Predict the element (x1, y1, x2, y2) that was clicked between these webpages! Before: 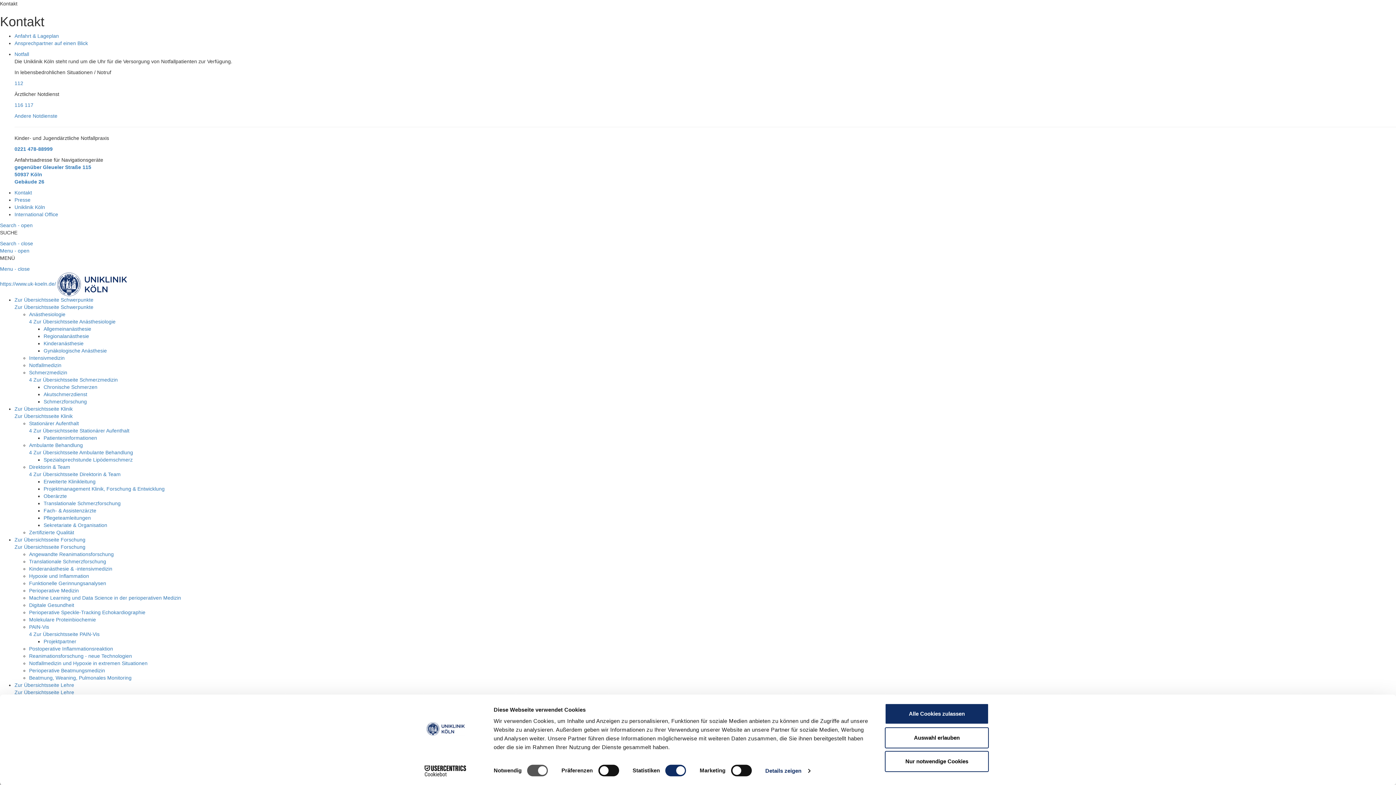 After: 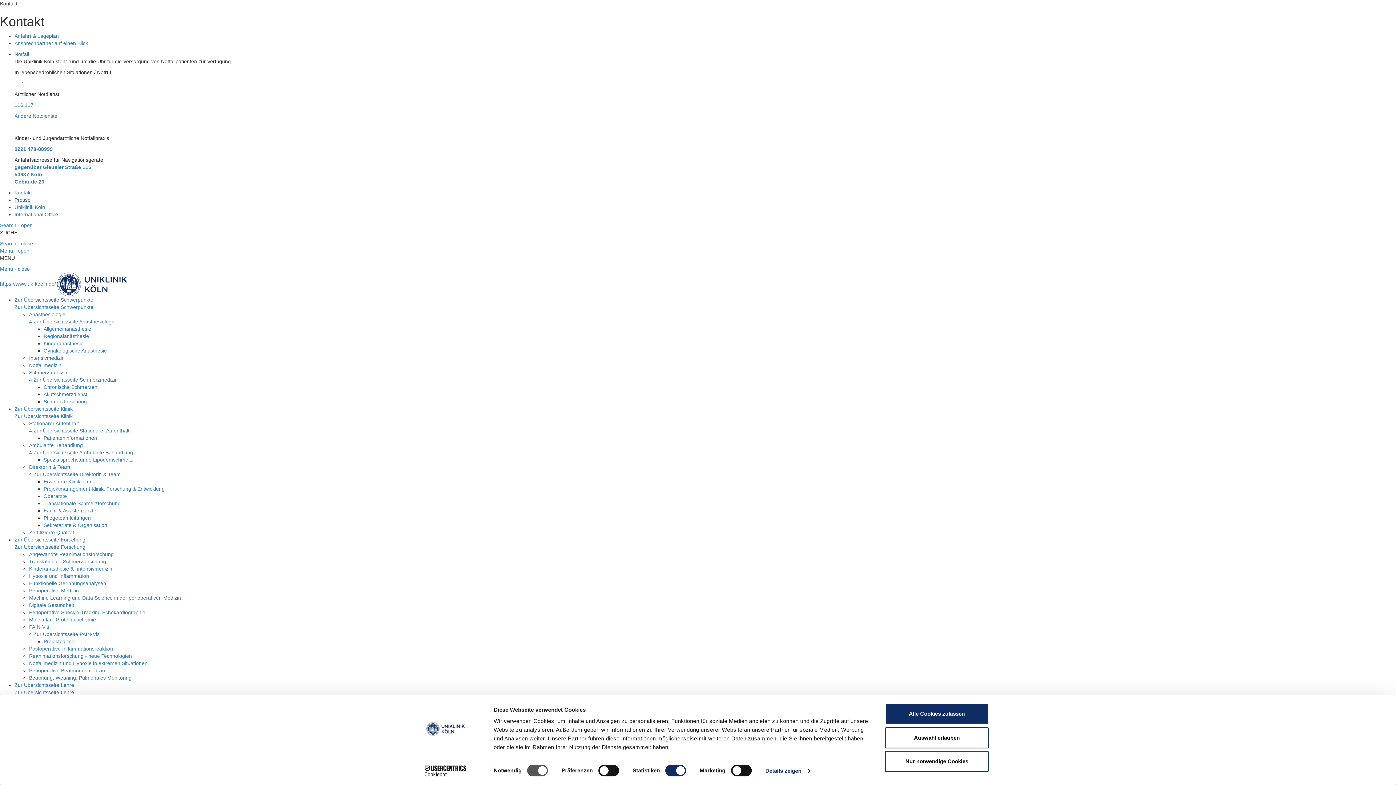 Action: bbox: (14, 197, 30, 202) label: Presse